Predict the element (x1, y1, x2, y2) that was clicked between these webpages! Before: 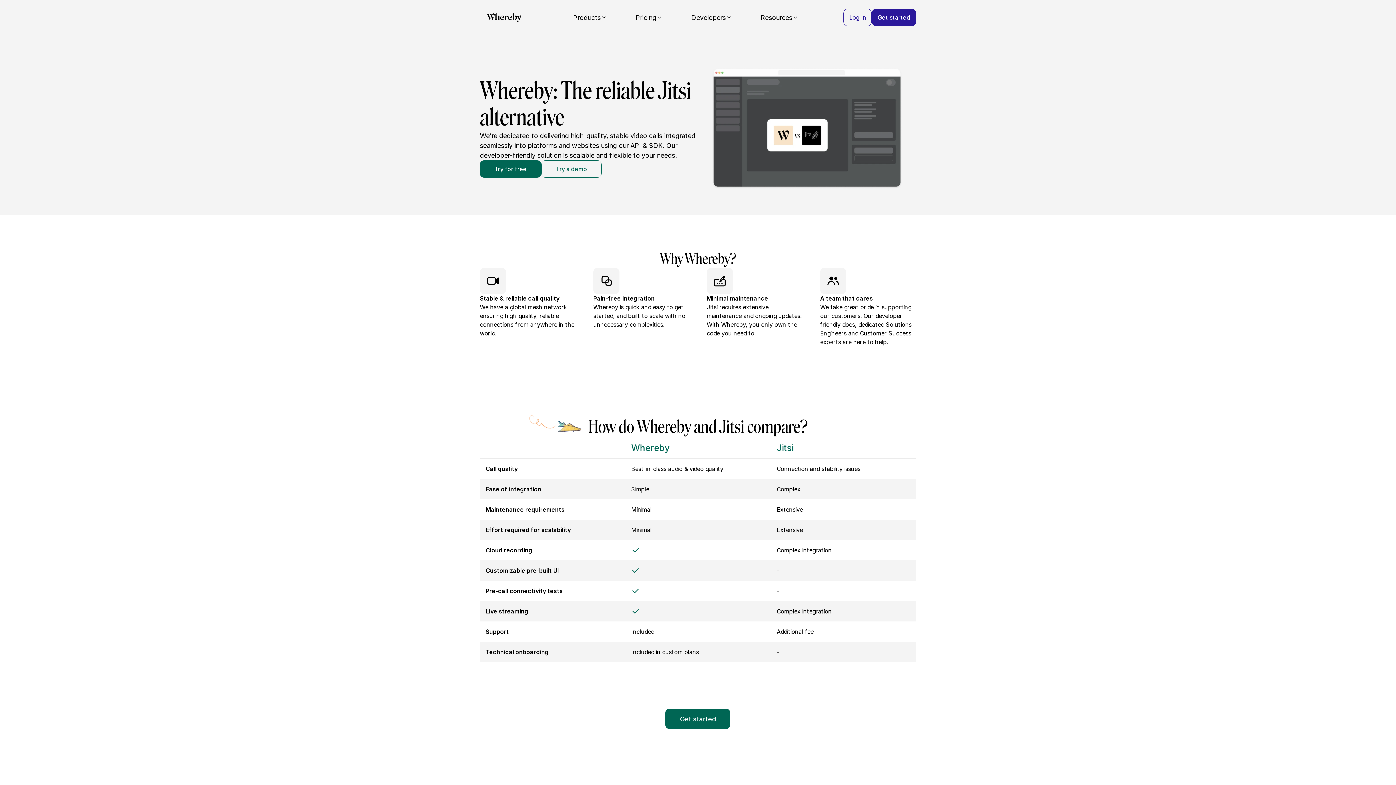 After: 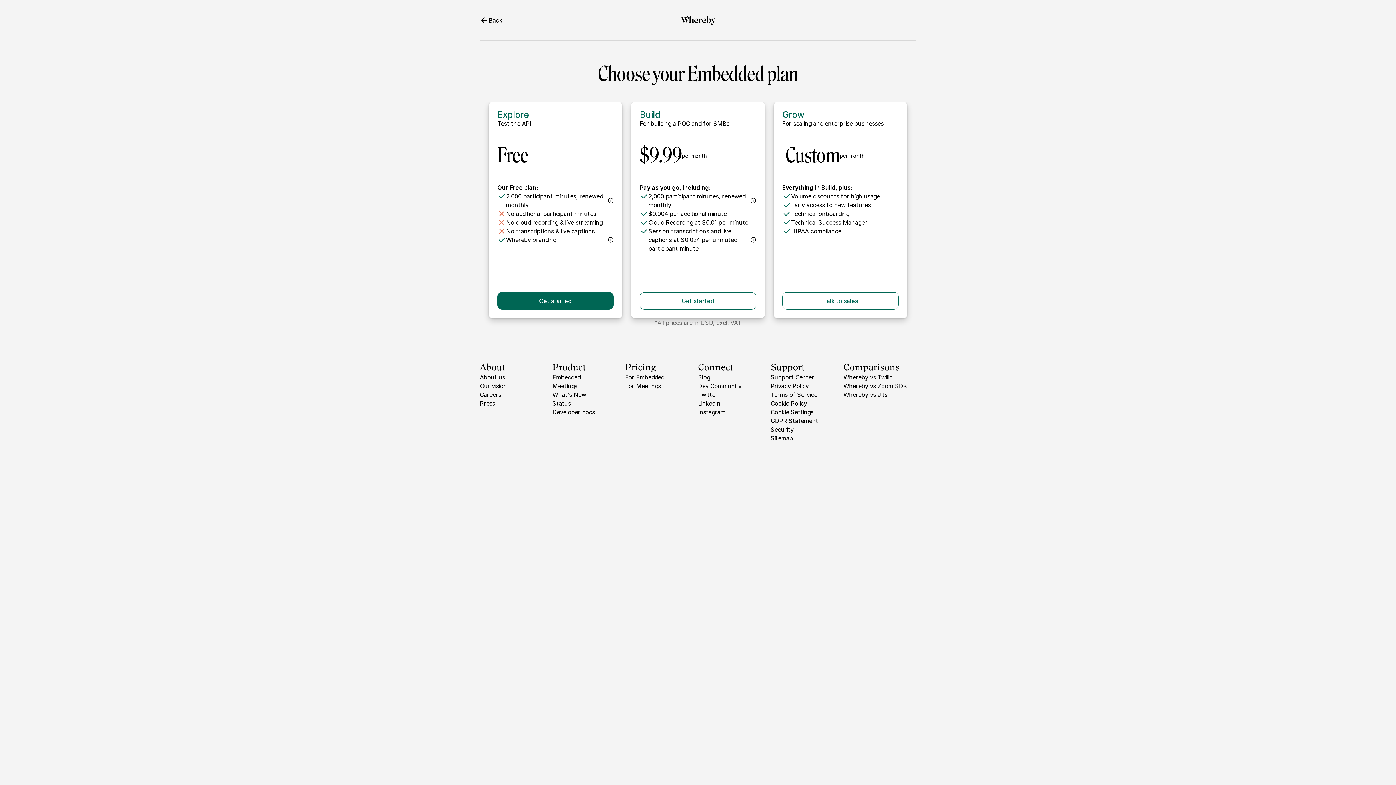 Action: label: Try for free bbox: (480, 160, 541, 177)